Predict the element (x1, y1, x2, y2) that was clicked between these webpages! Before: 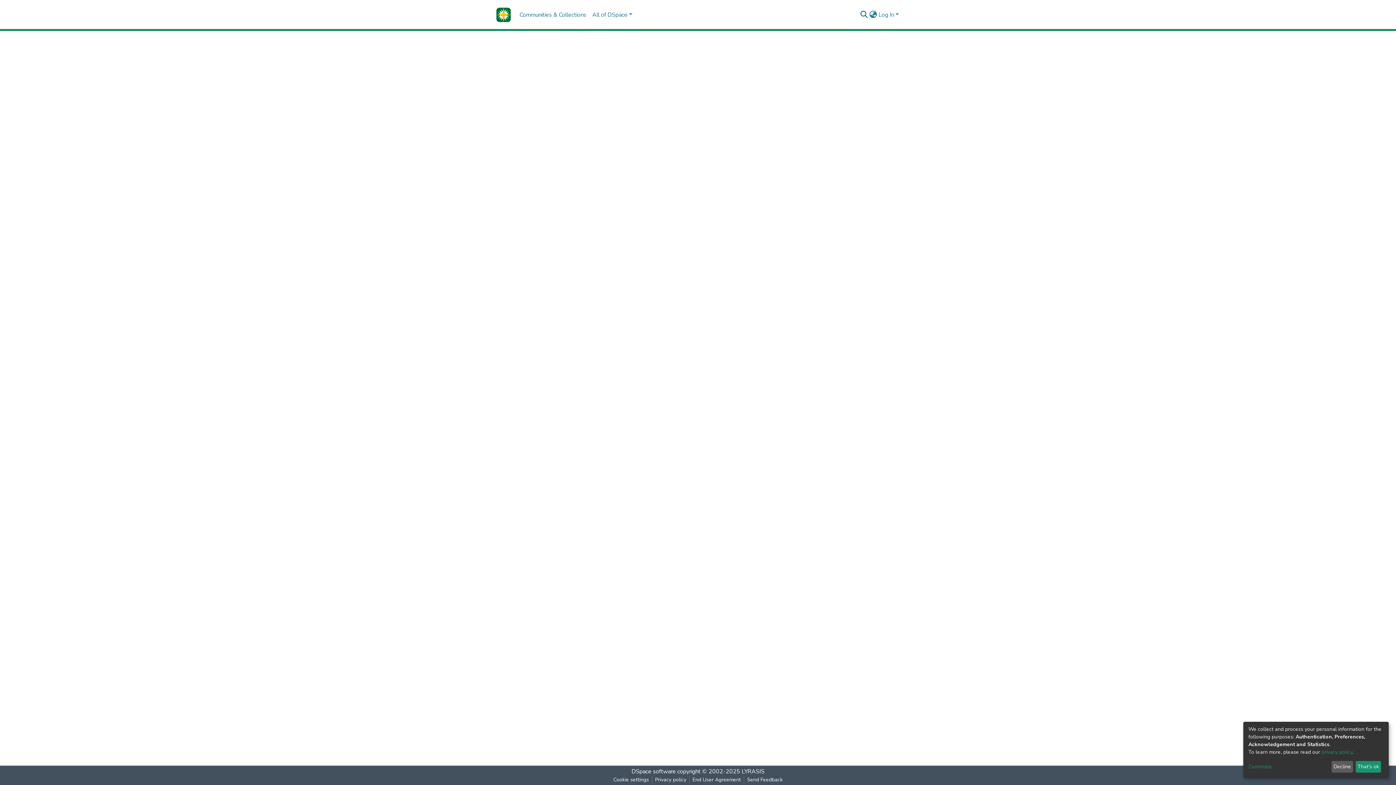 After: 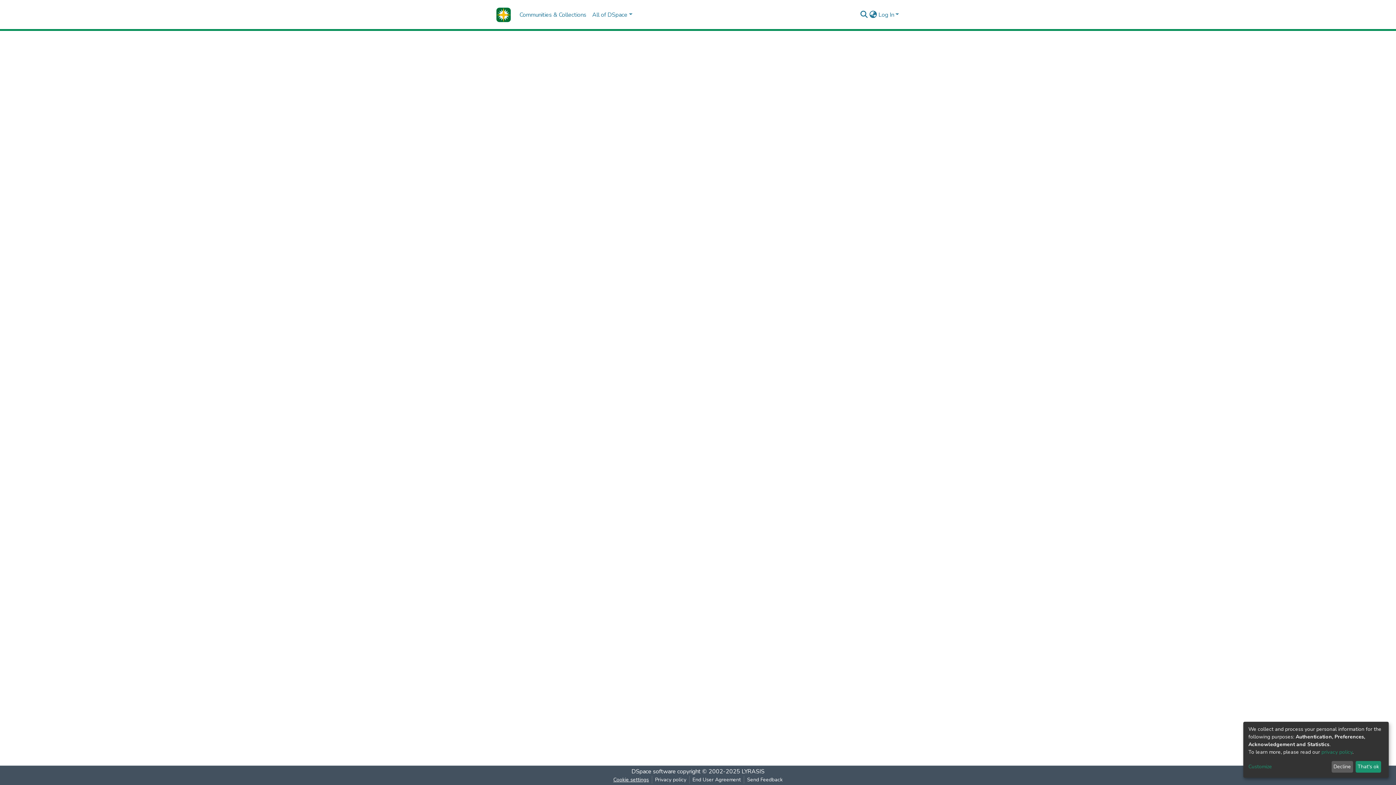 Action: bbox: (610, 776, 652, 784) label: Cookie settings